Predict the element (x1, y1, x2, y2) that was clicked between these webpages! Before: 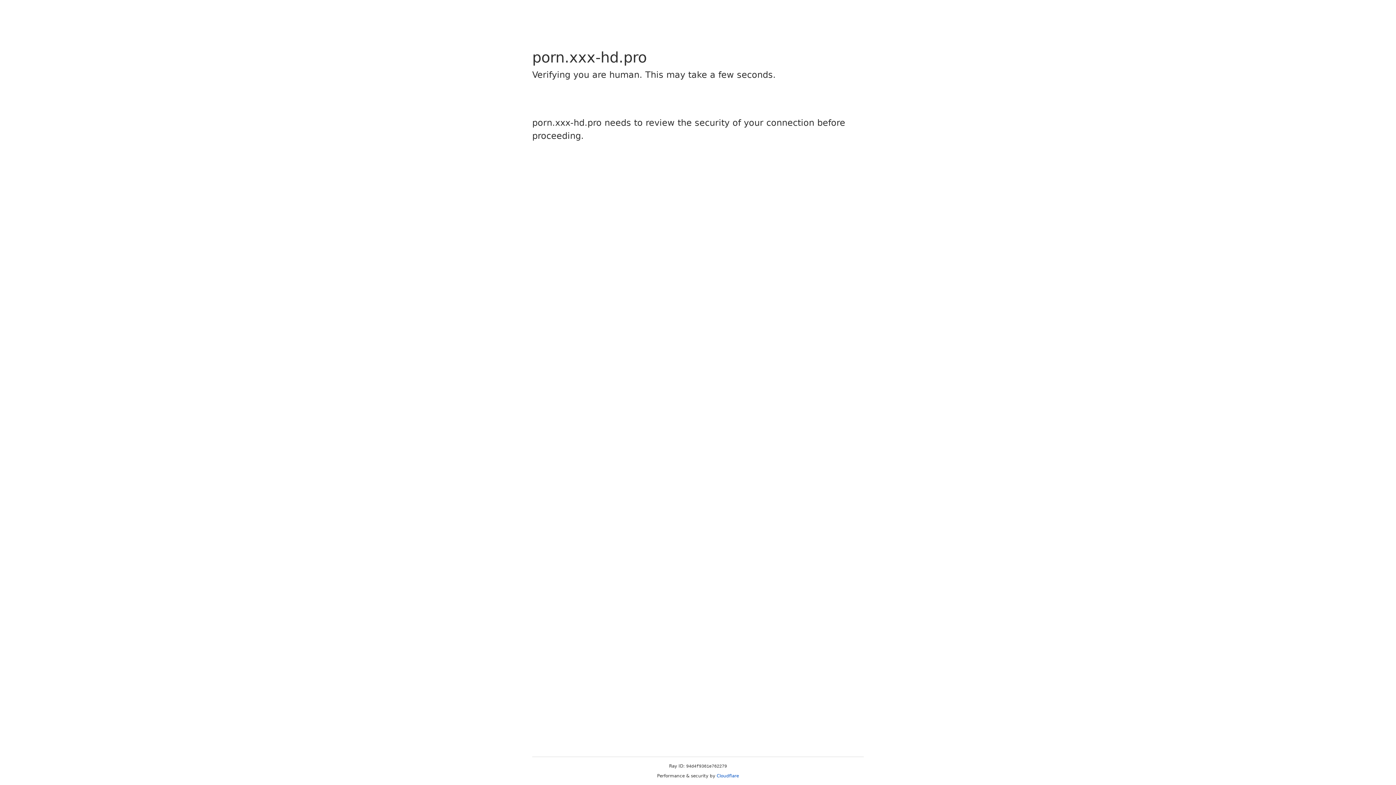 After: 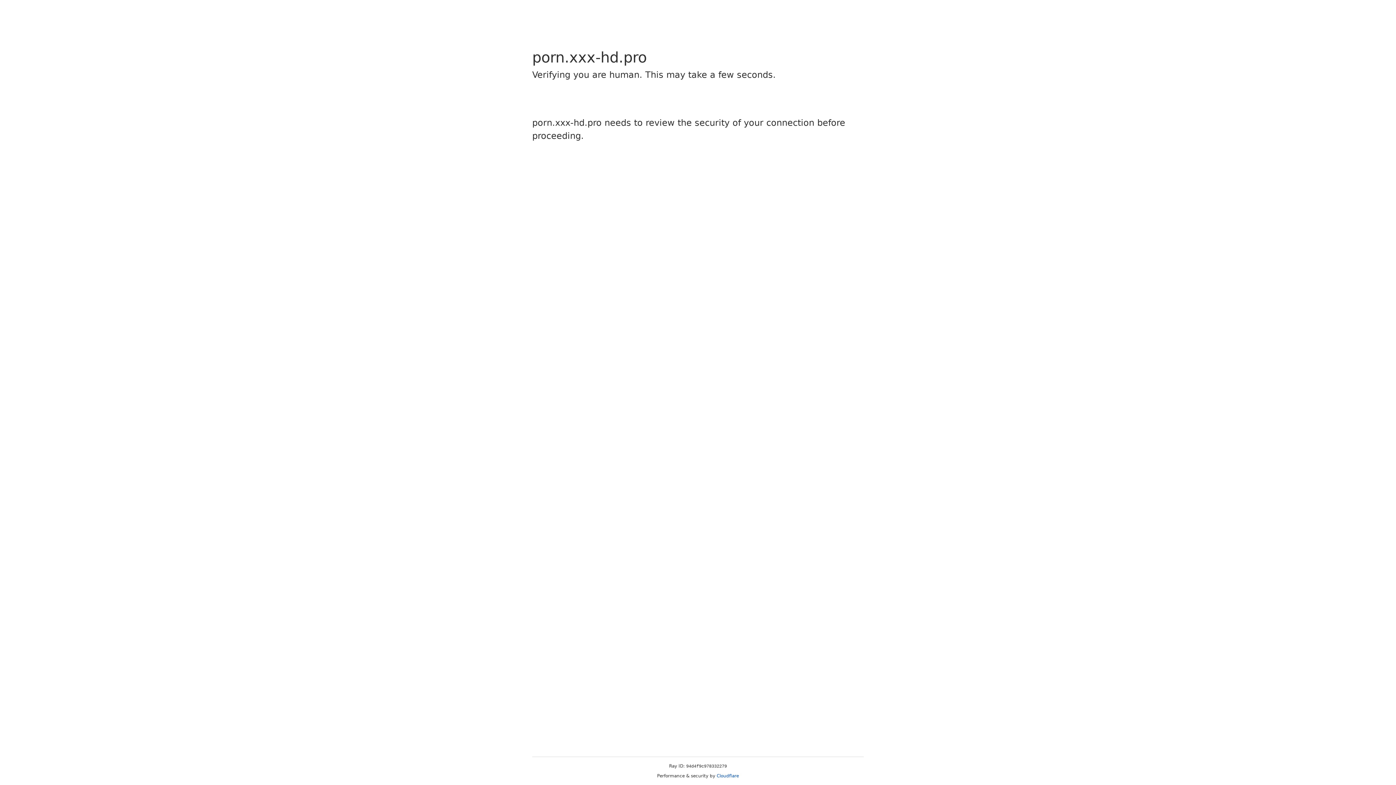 Action: bbox: (716, 773, 739, 778) label: Cloudflare